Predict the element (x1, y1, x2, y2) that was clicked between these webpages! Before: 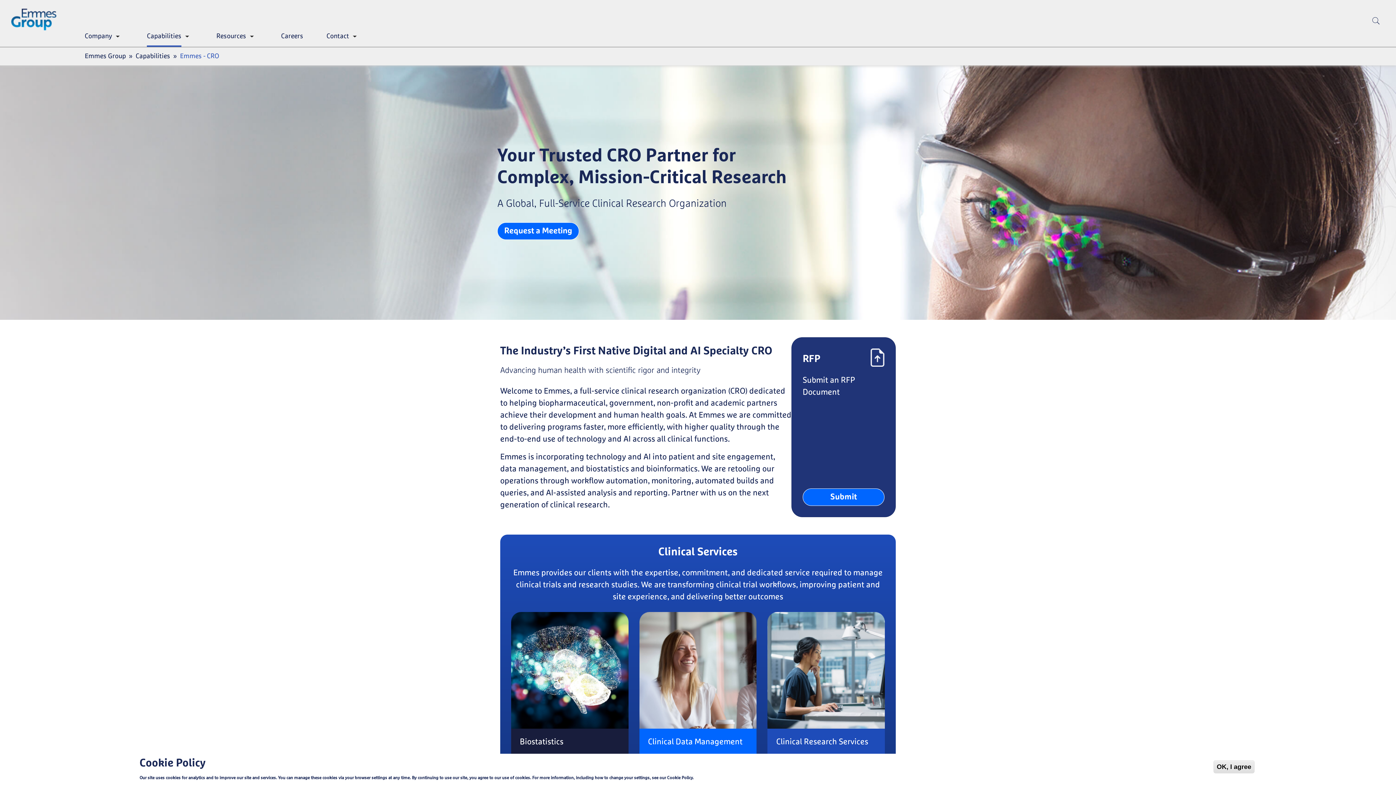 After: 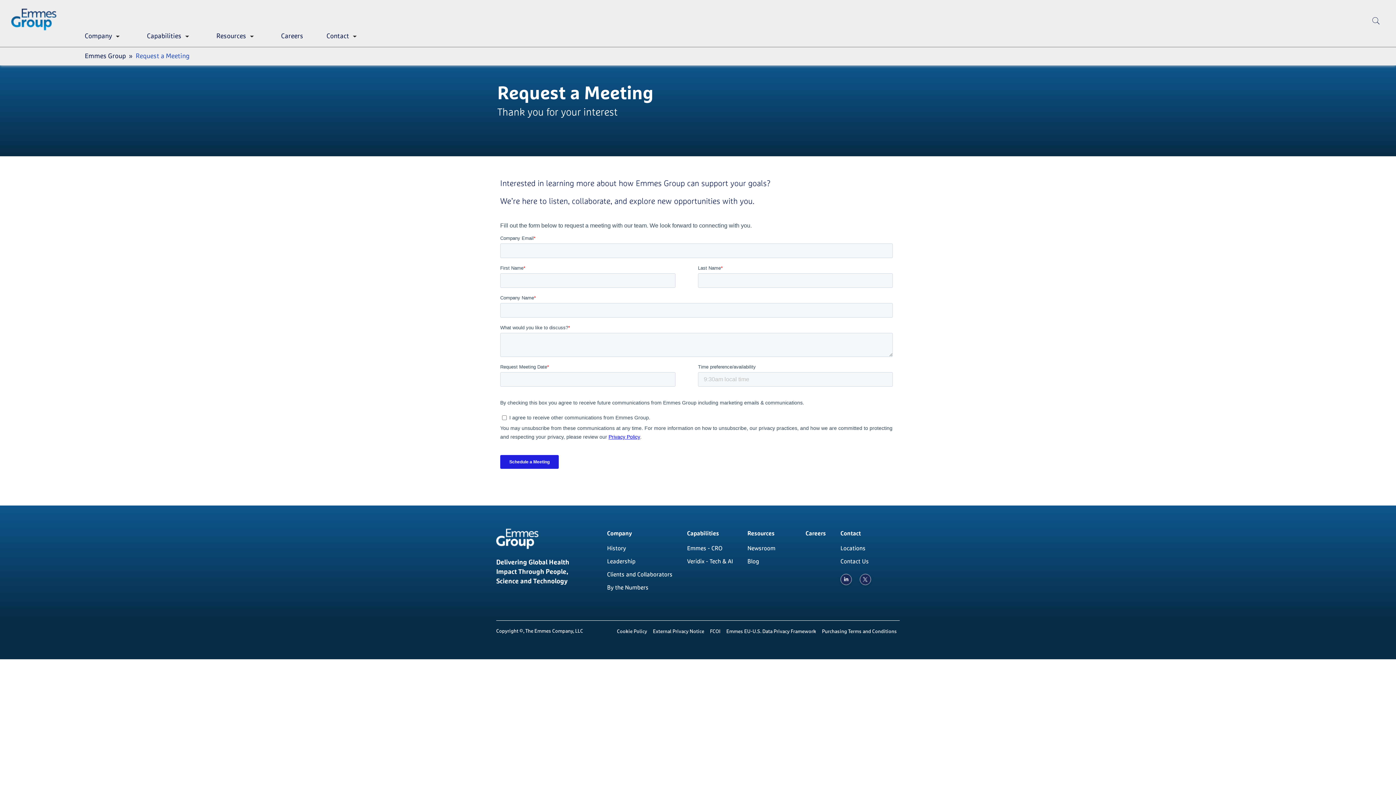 Action: label: Request a Meeting bbox: (504, 227, 572, 235)